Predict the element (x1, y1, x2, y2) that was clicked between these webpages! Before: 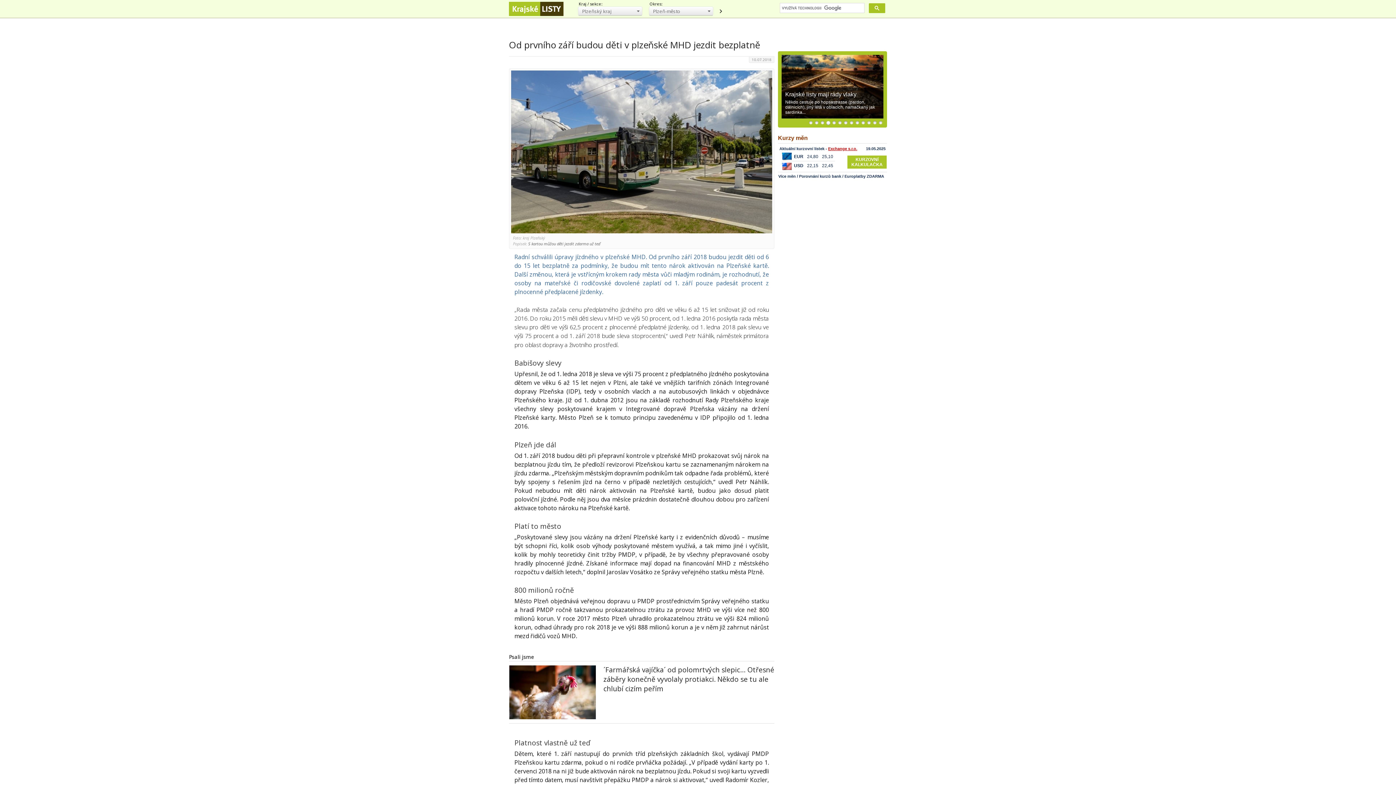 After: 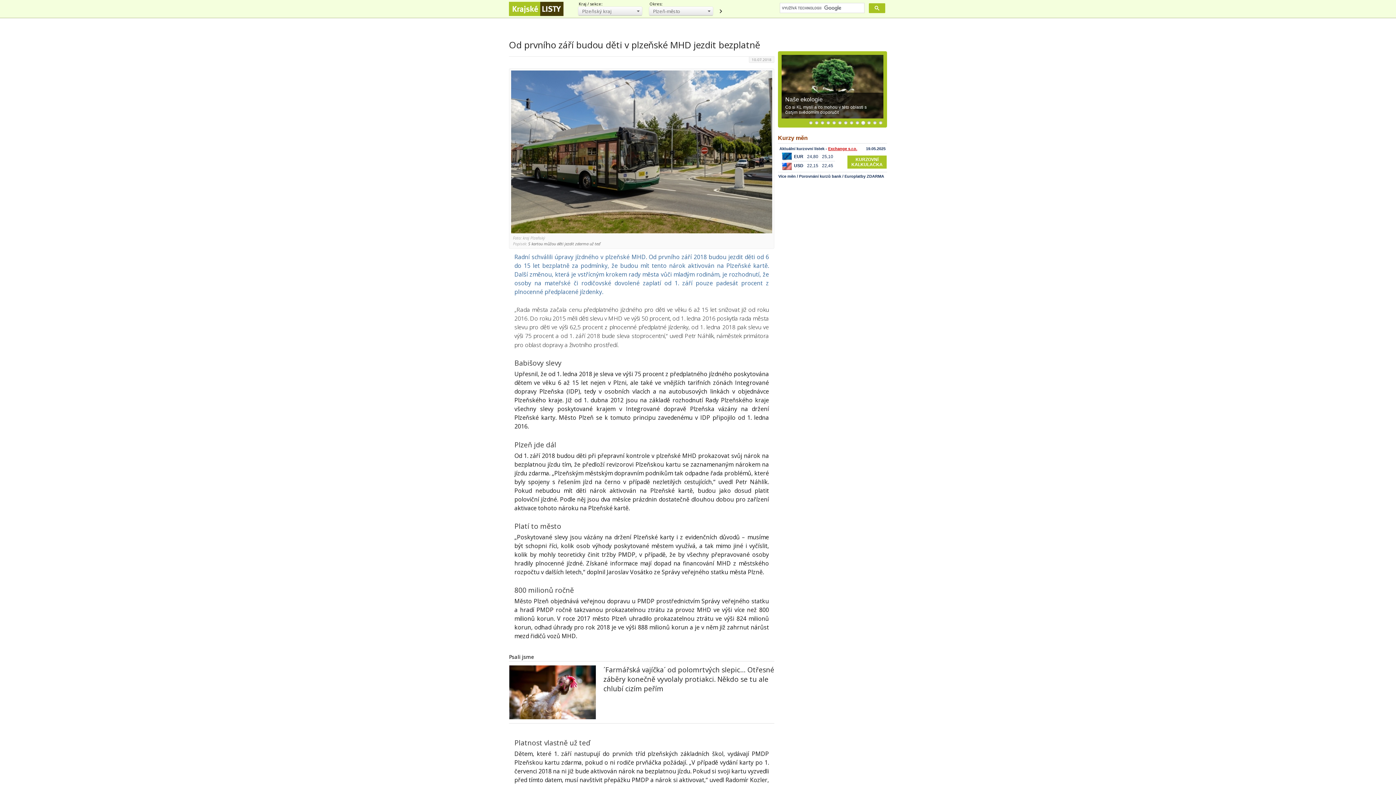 Action: bbox: (844, 121, 848, 125) label: 7